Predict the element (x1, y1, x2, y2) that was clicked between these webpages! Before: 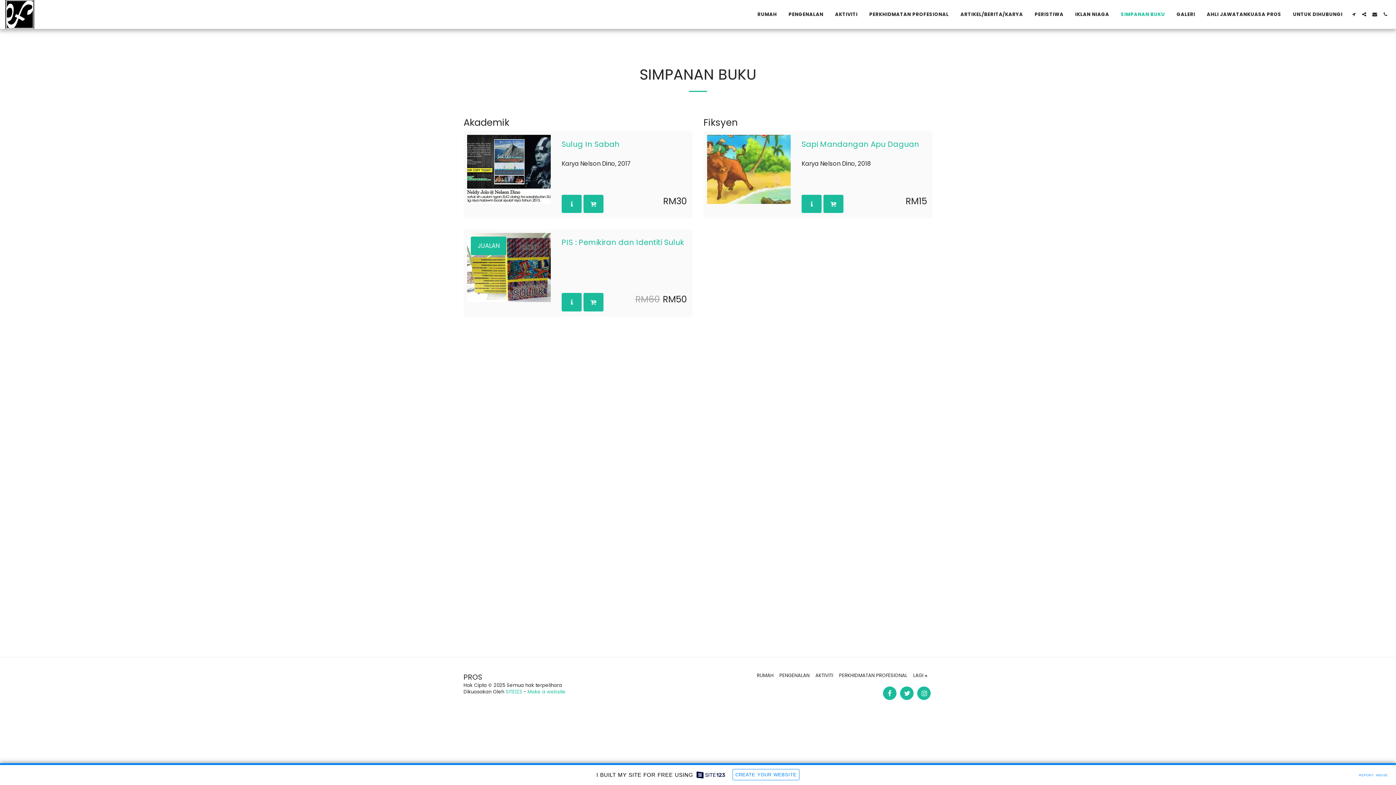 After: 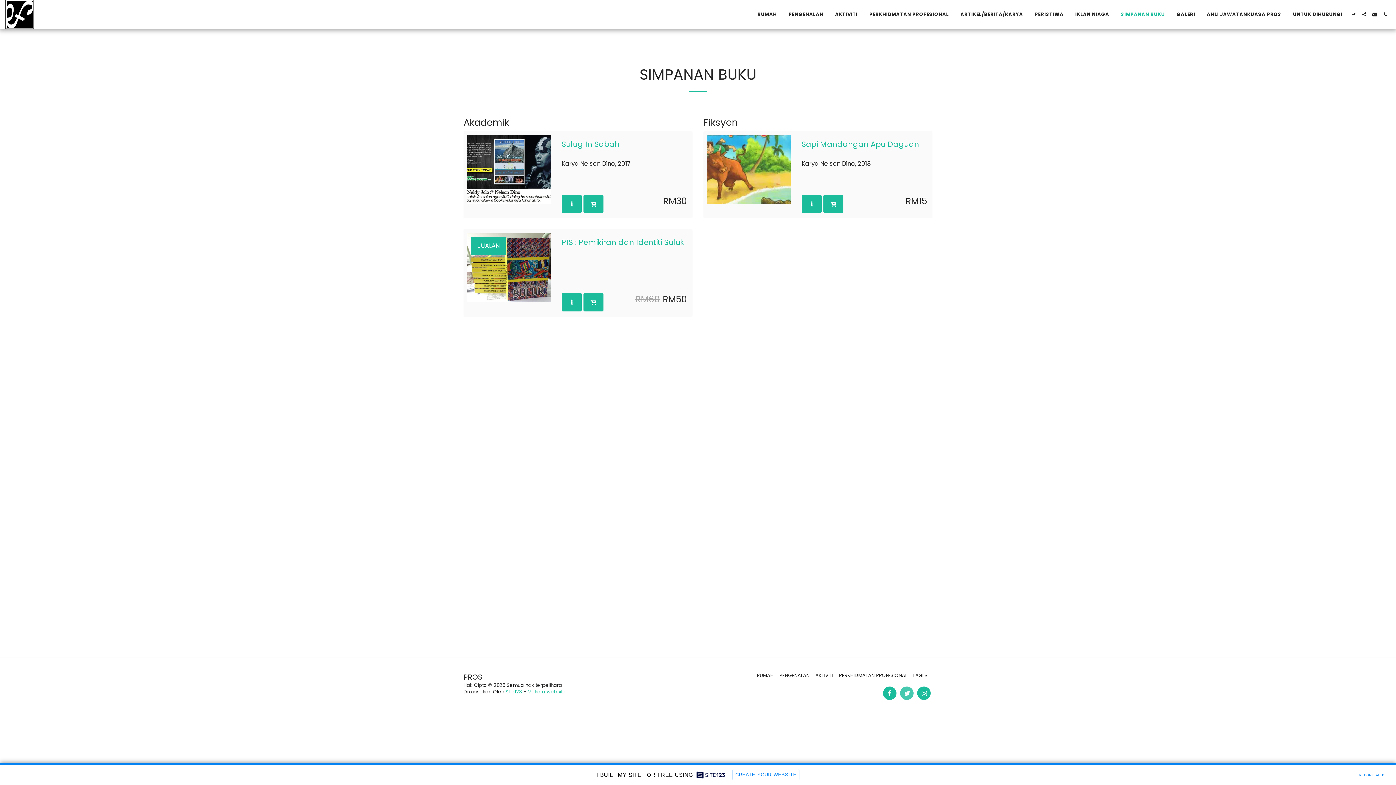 Action: bbox: (900, 686, 913, 700) label:  